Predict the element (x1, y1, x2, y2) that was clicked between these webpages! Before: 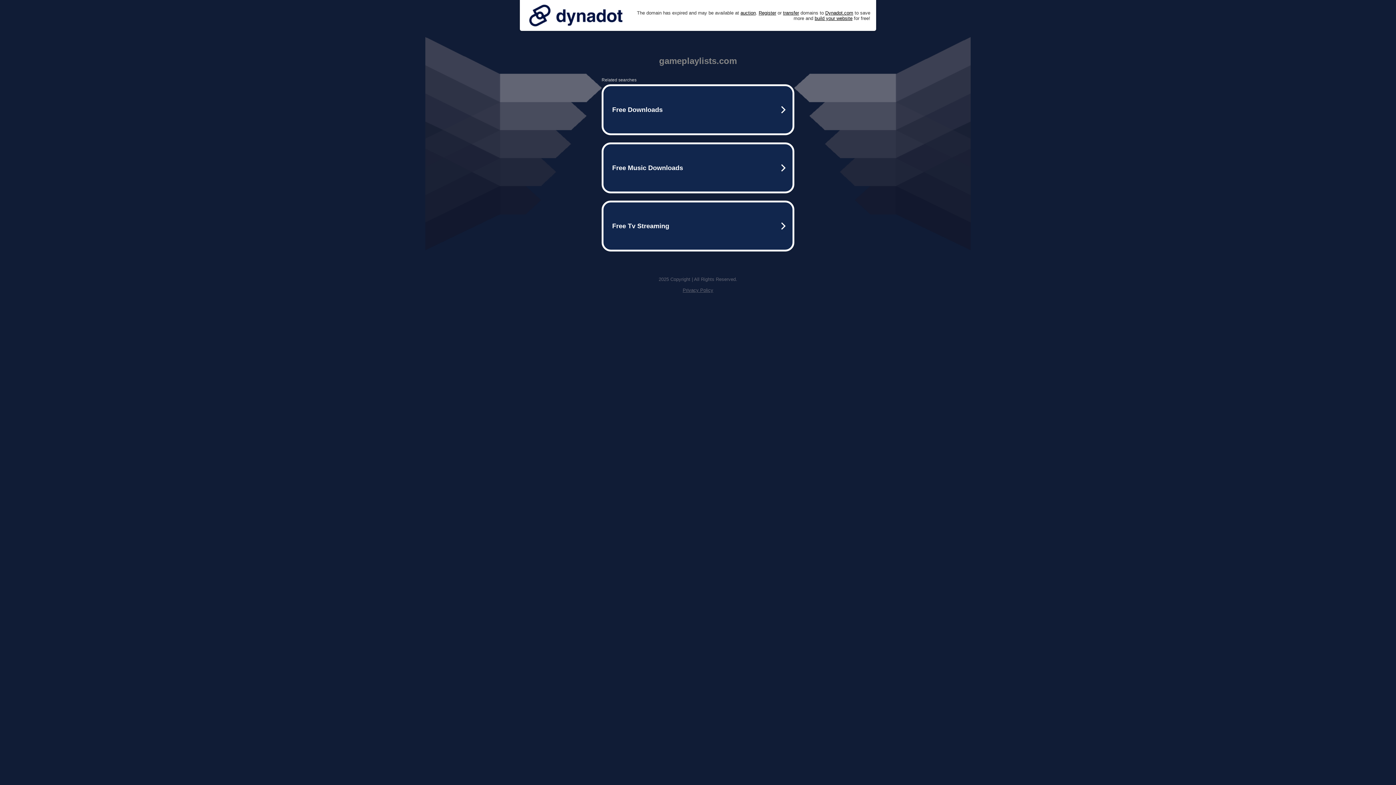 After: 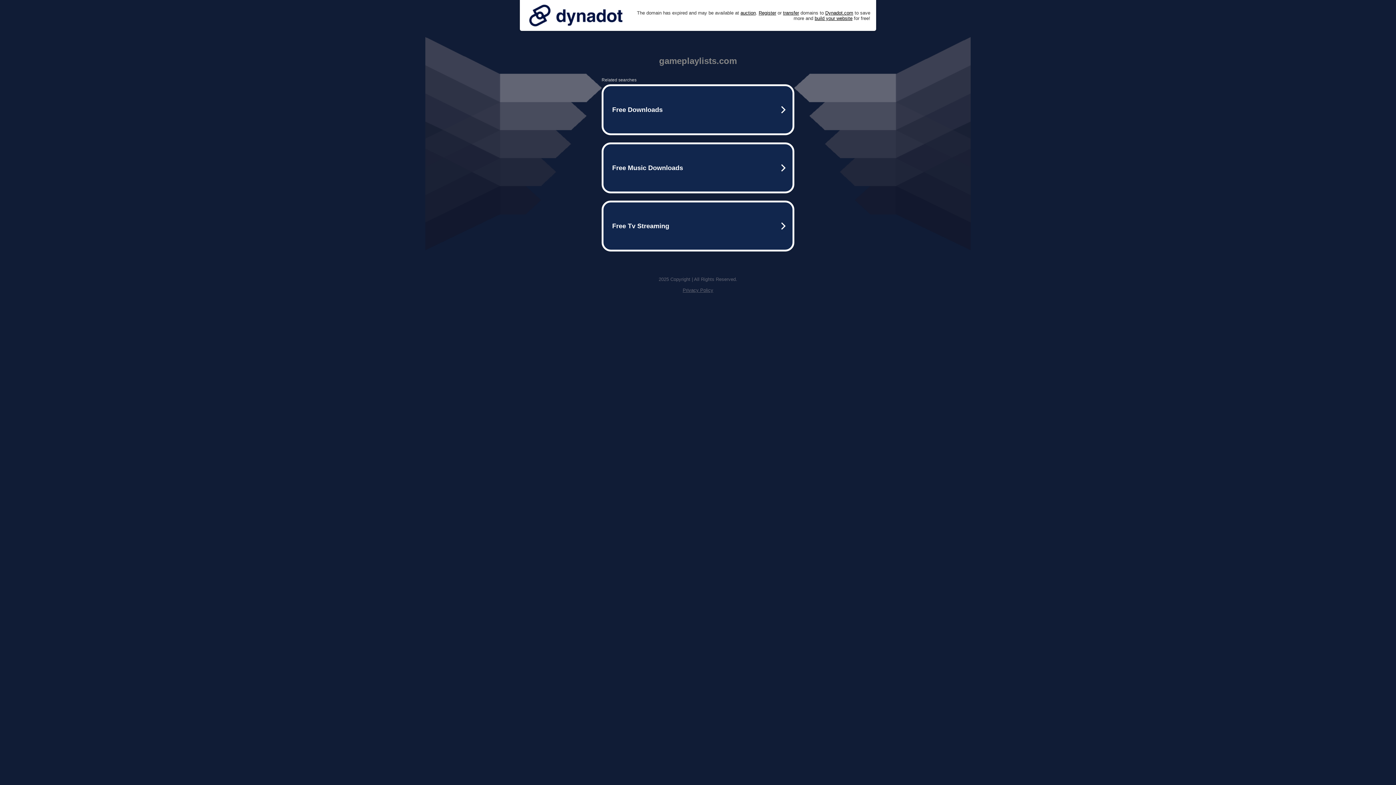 Action: bbox: (682, 287, 713, 293) label: Privacy Policy